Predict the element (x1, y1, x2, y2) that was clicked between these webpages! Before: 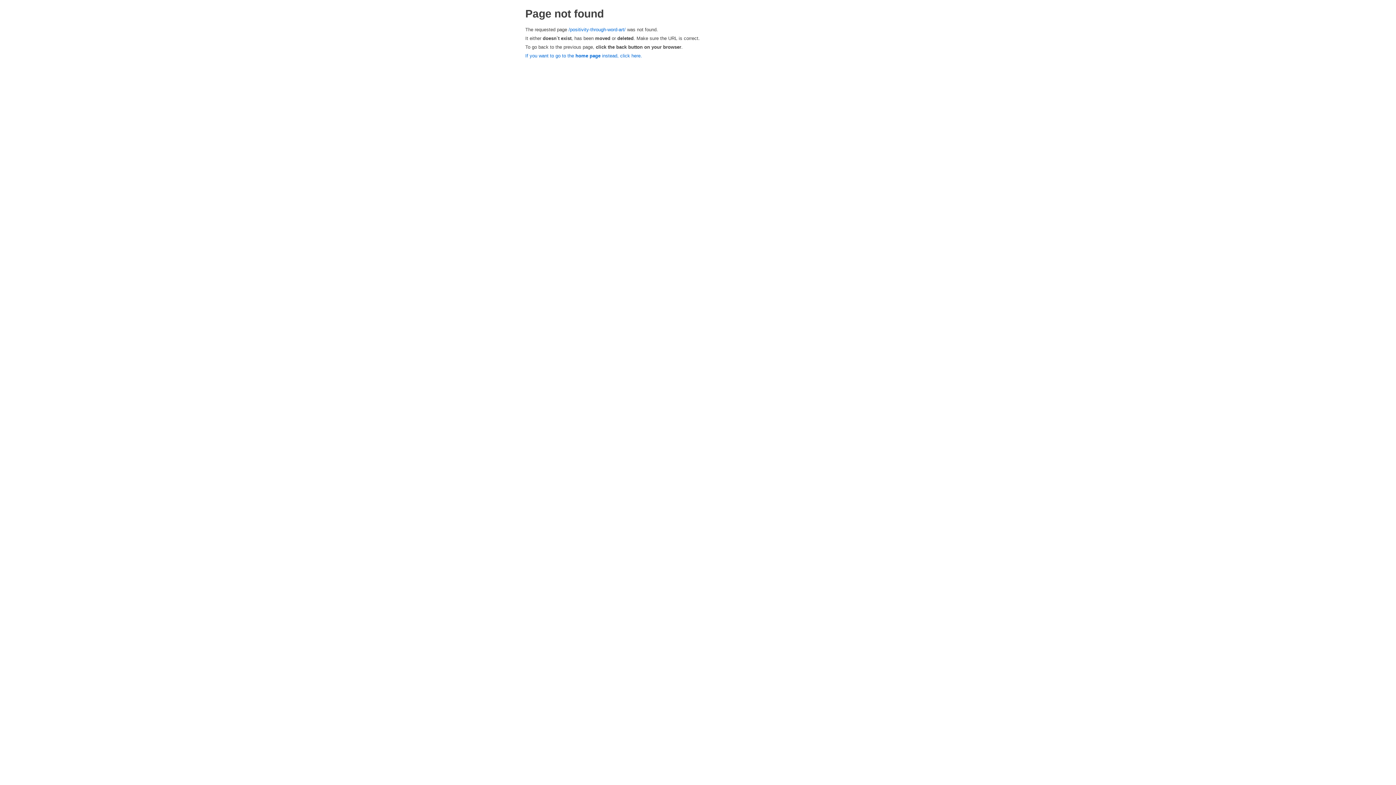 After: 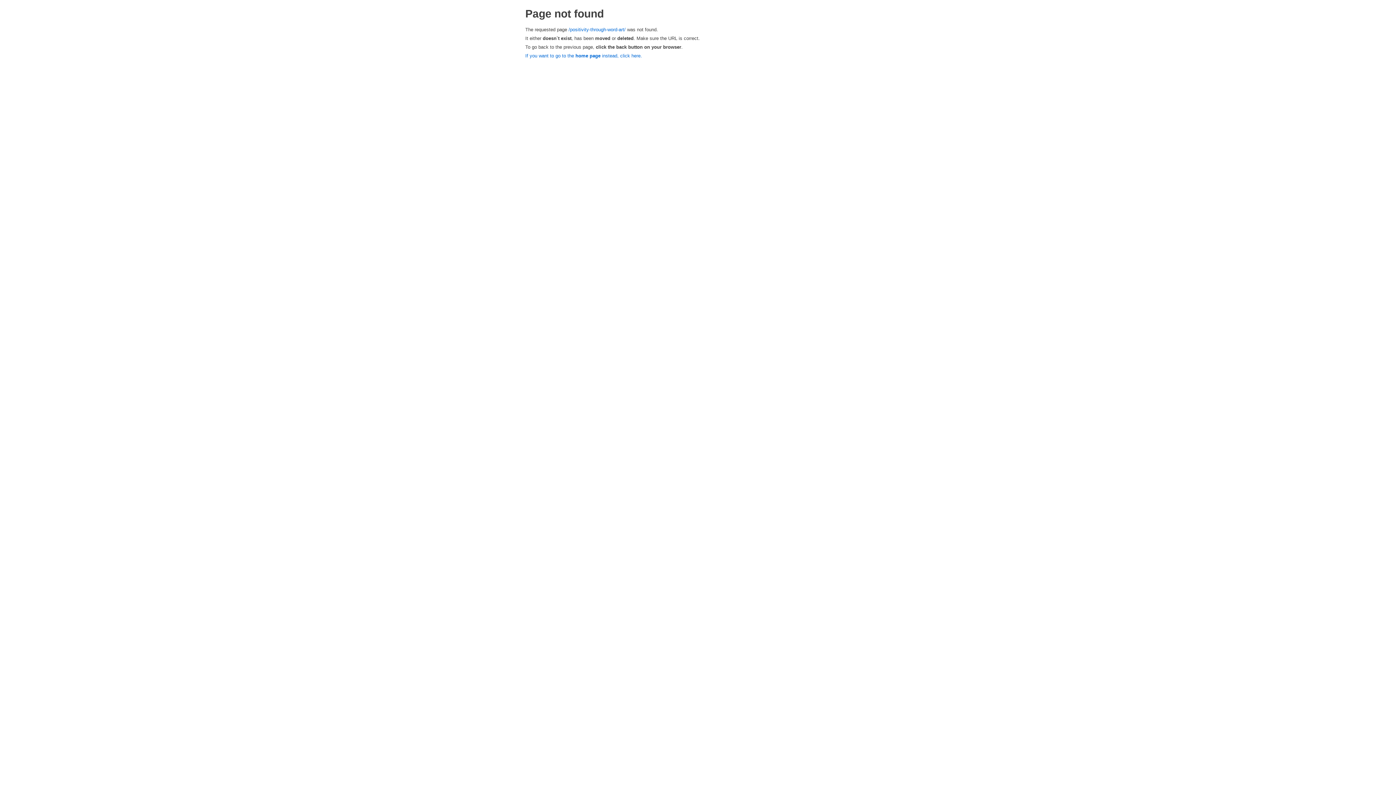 Action: label: /positivity-through-word-art/ bbox: (568, 26, 625, 32)